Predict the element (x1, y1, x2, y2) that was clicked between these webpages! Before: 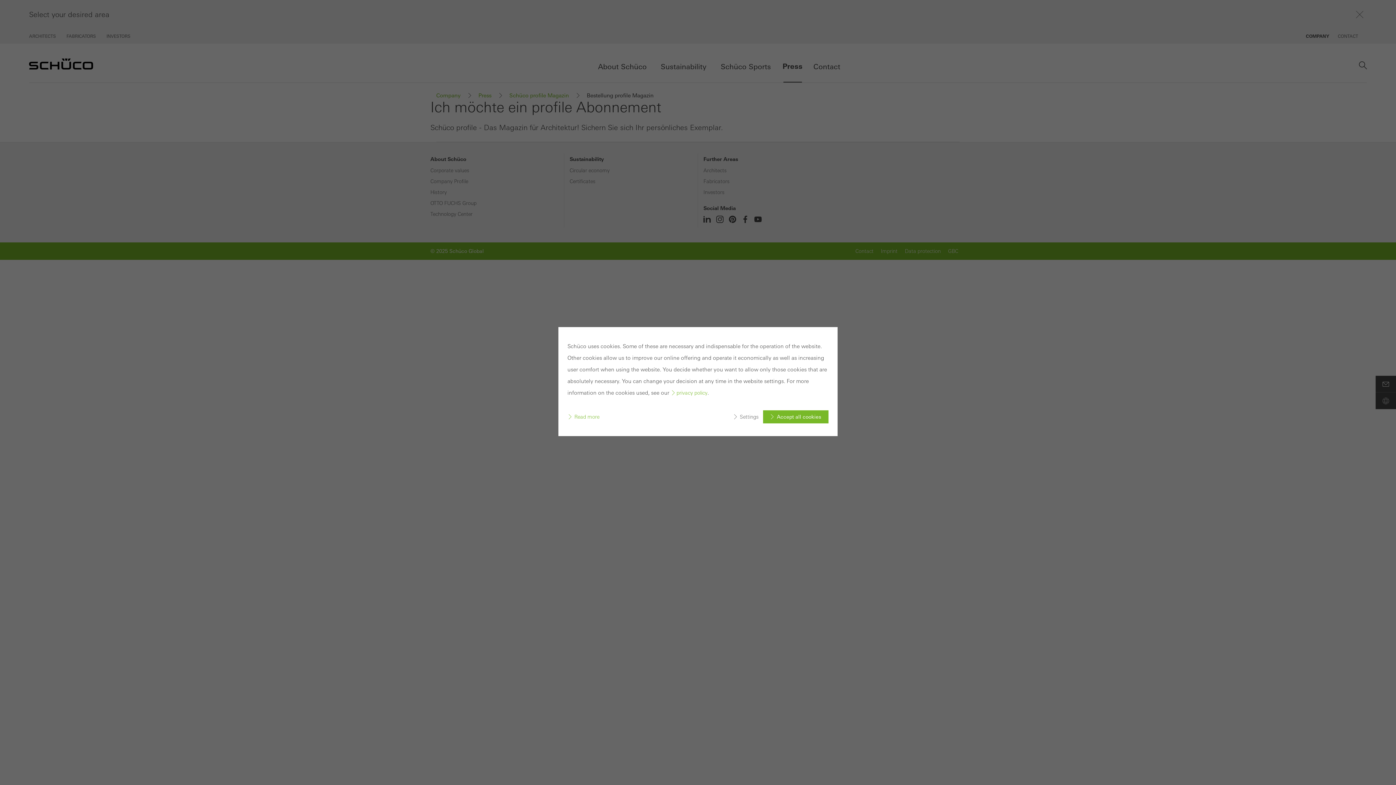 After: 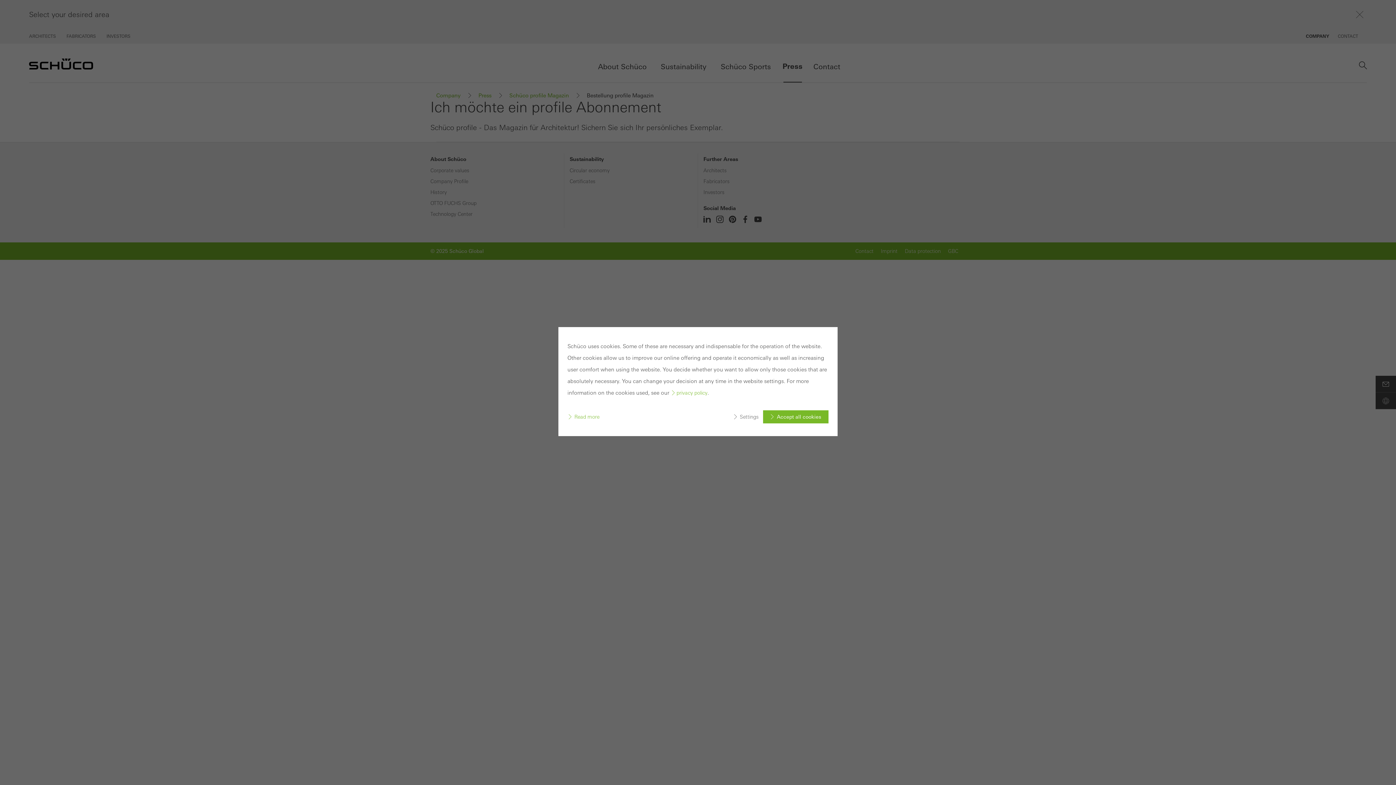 Action: label: privacy policy bbox: (670, 390, 707, 396)